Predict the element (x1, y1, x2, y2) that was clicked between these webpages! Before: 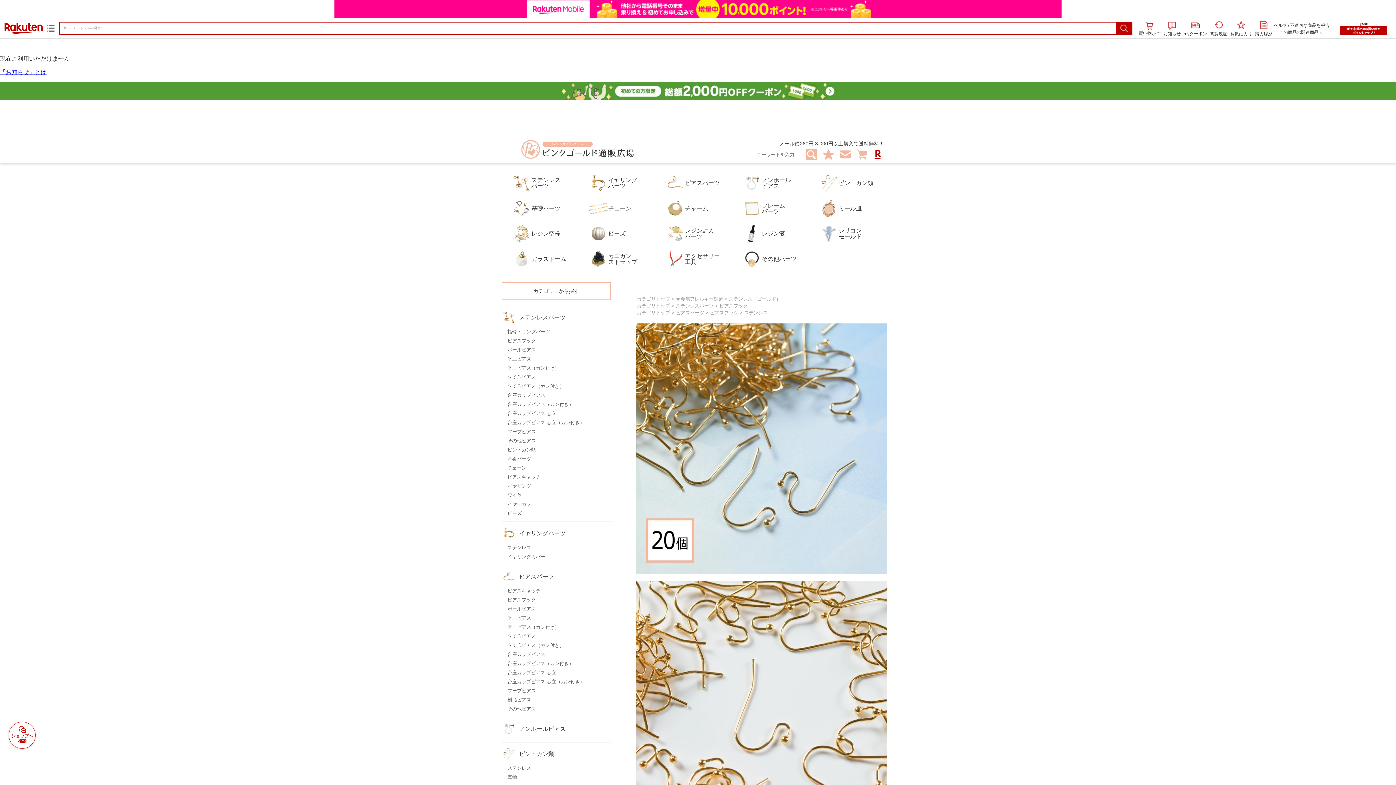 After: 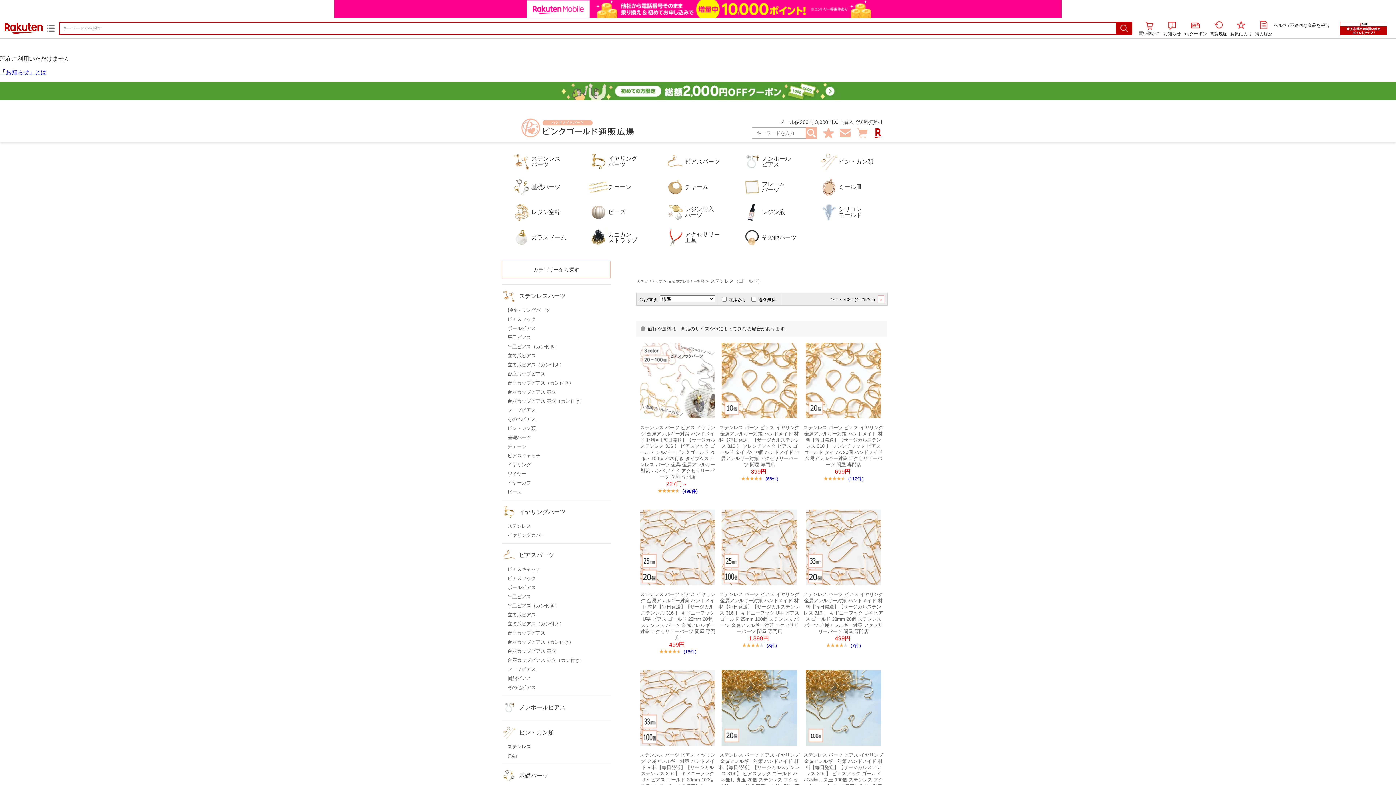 Action: bbox: (729, 296, 781, 301) label: ステンレス（ゴールド）